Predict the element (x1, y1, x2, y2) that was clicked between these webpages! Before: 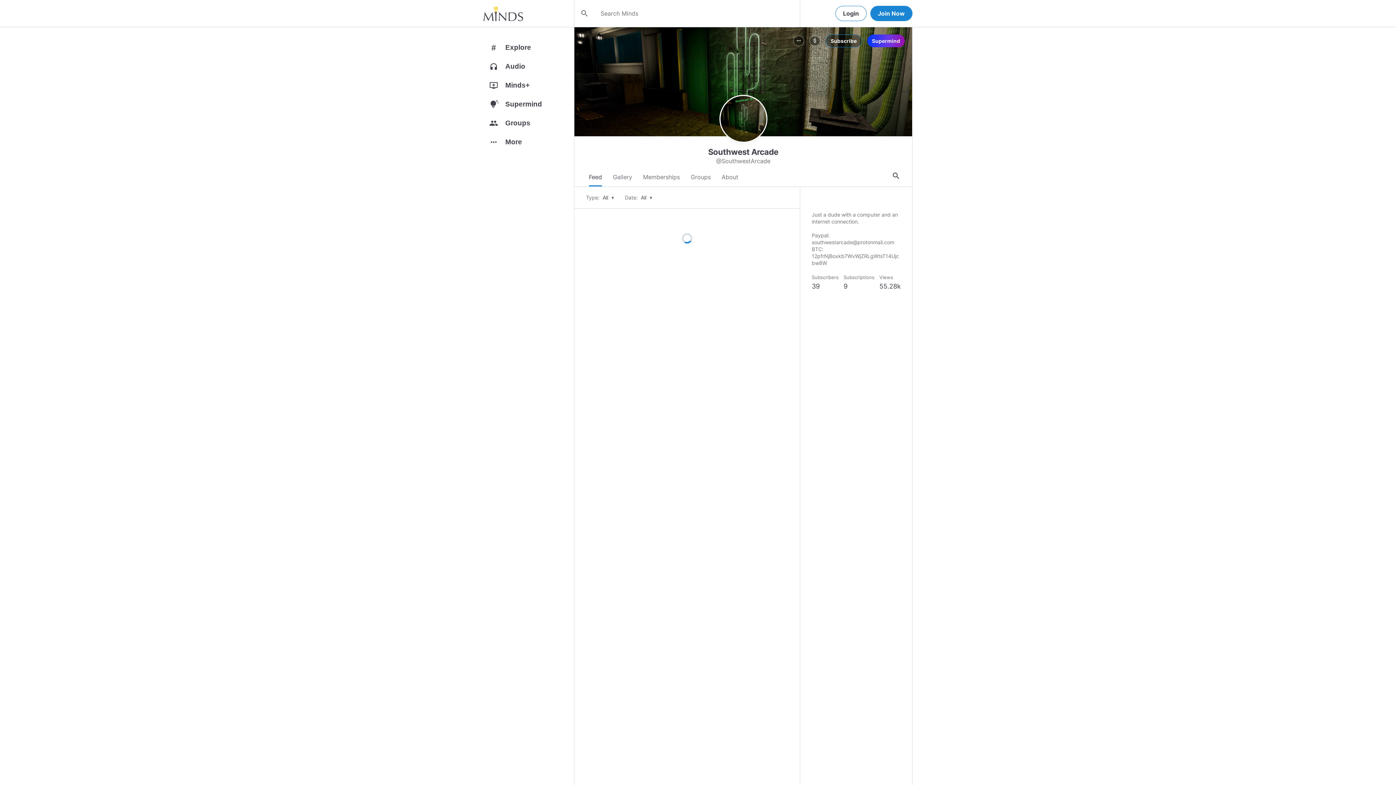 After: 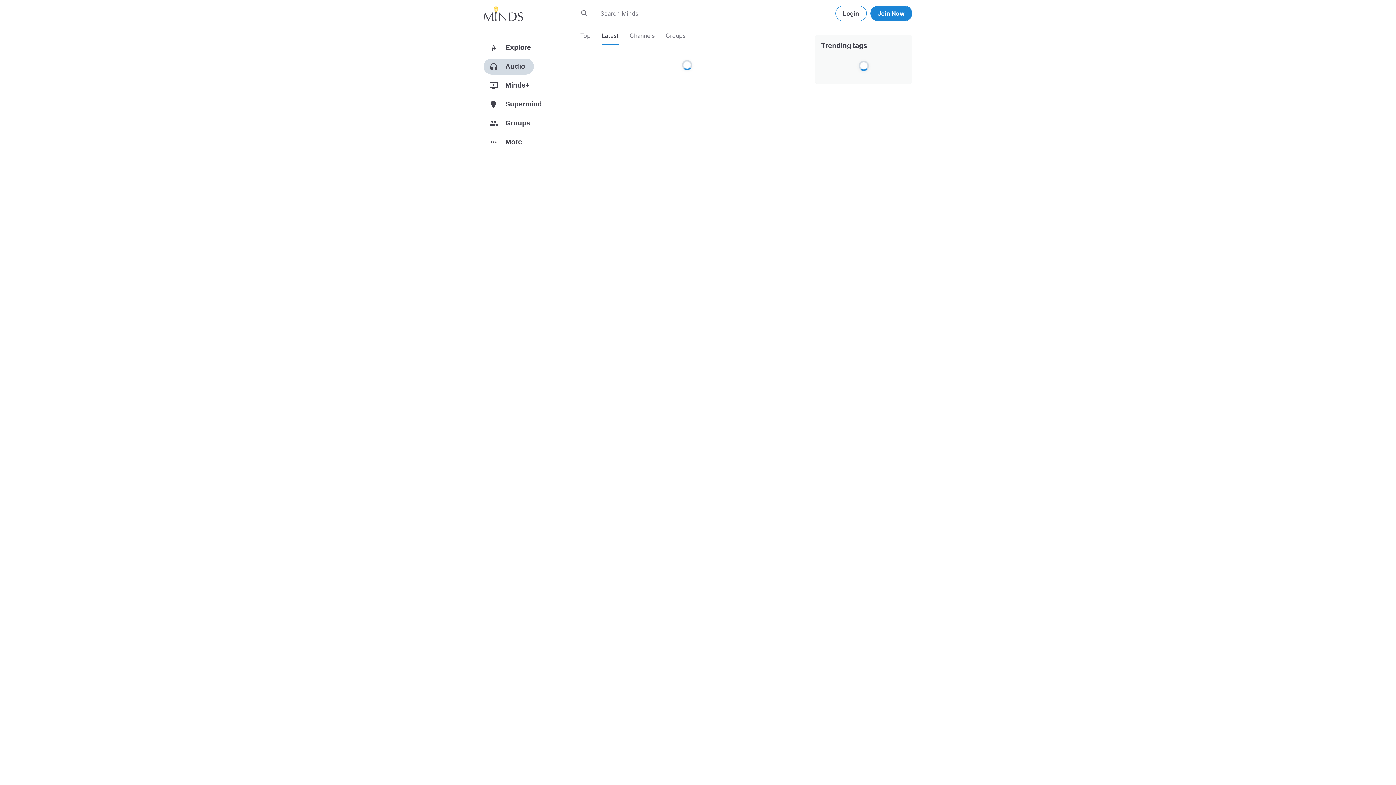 Action: label: headphones
Audio bbox: (483, 58, 574, 77)